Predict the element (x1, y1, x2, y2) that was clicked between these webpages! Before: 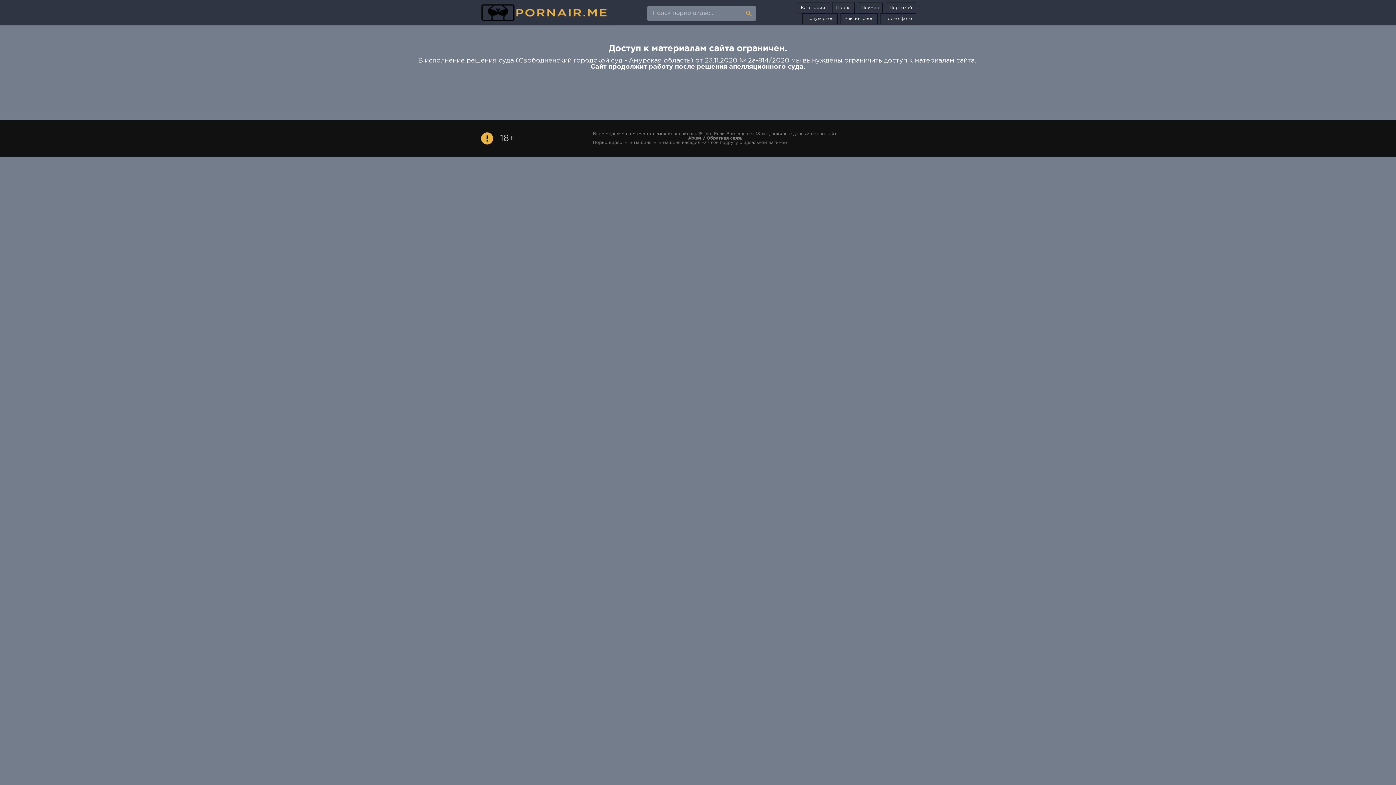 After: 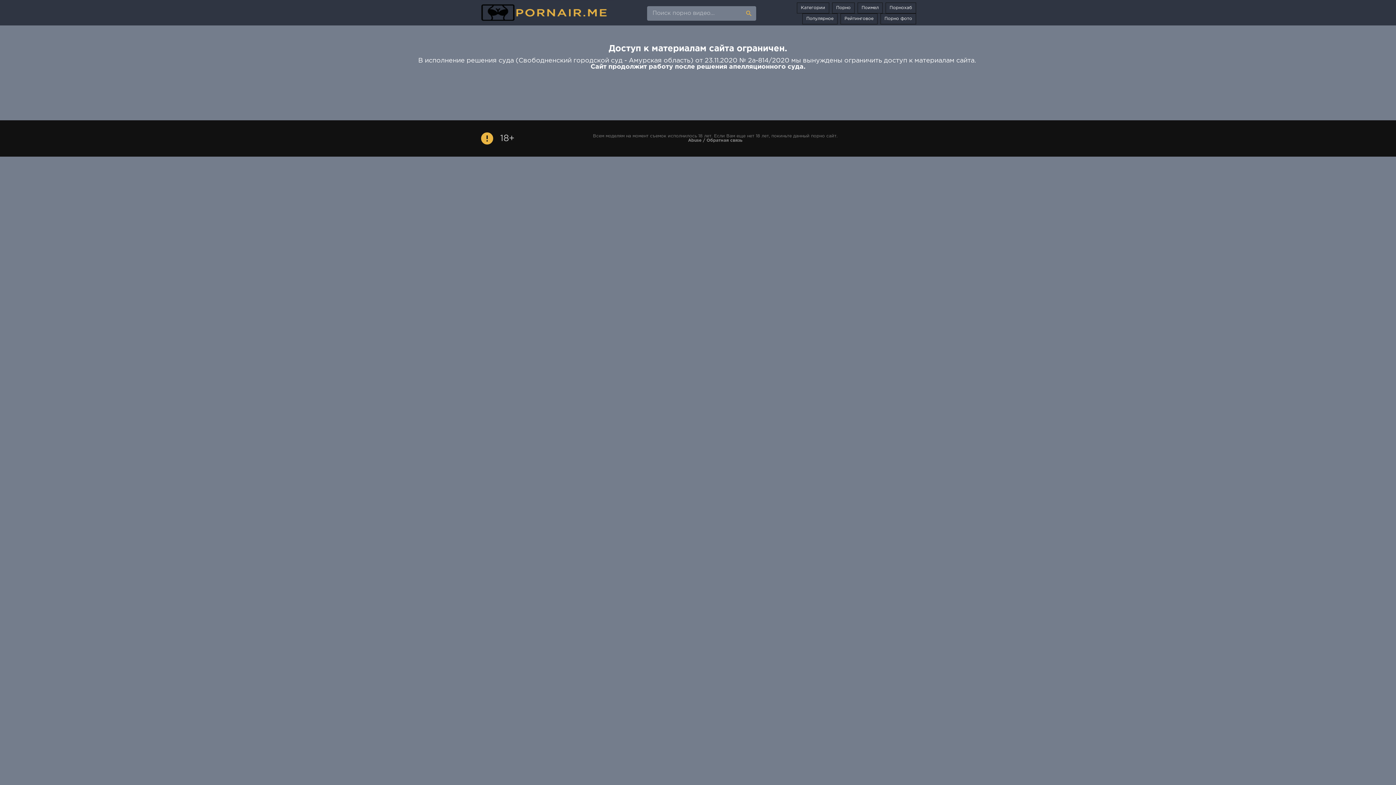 Action: bbox: (480, 0, 614, 26)